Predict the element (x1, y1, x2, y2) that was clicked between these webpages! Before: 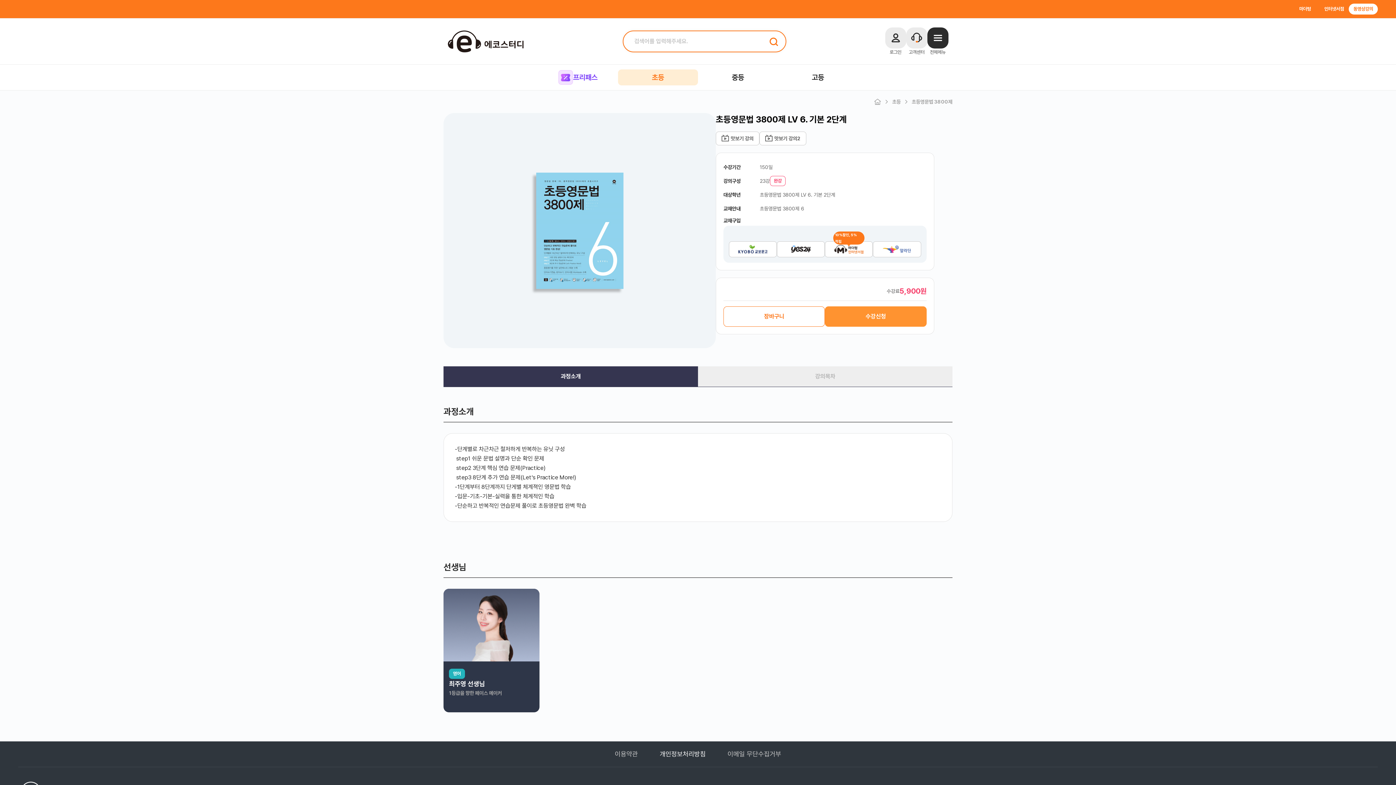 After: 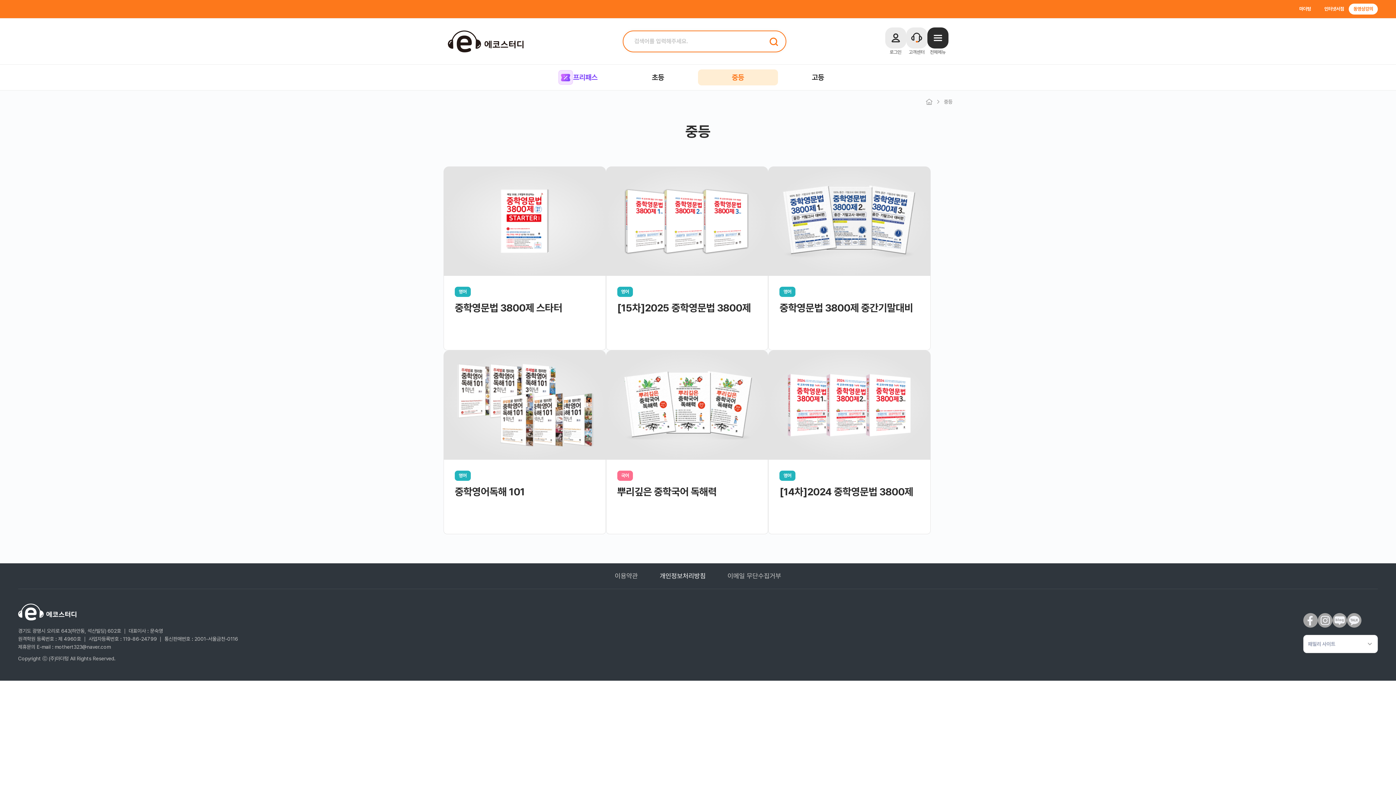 Action: label: 중등 bbox: (698, 69, 778, 85)